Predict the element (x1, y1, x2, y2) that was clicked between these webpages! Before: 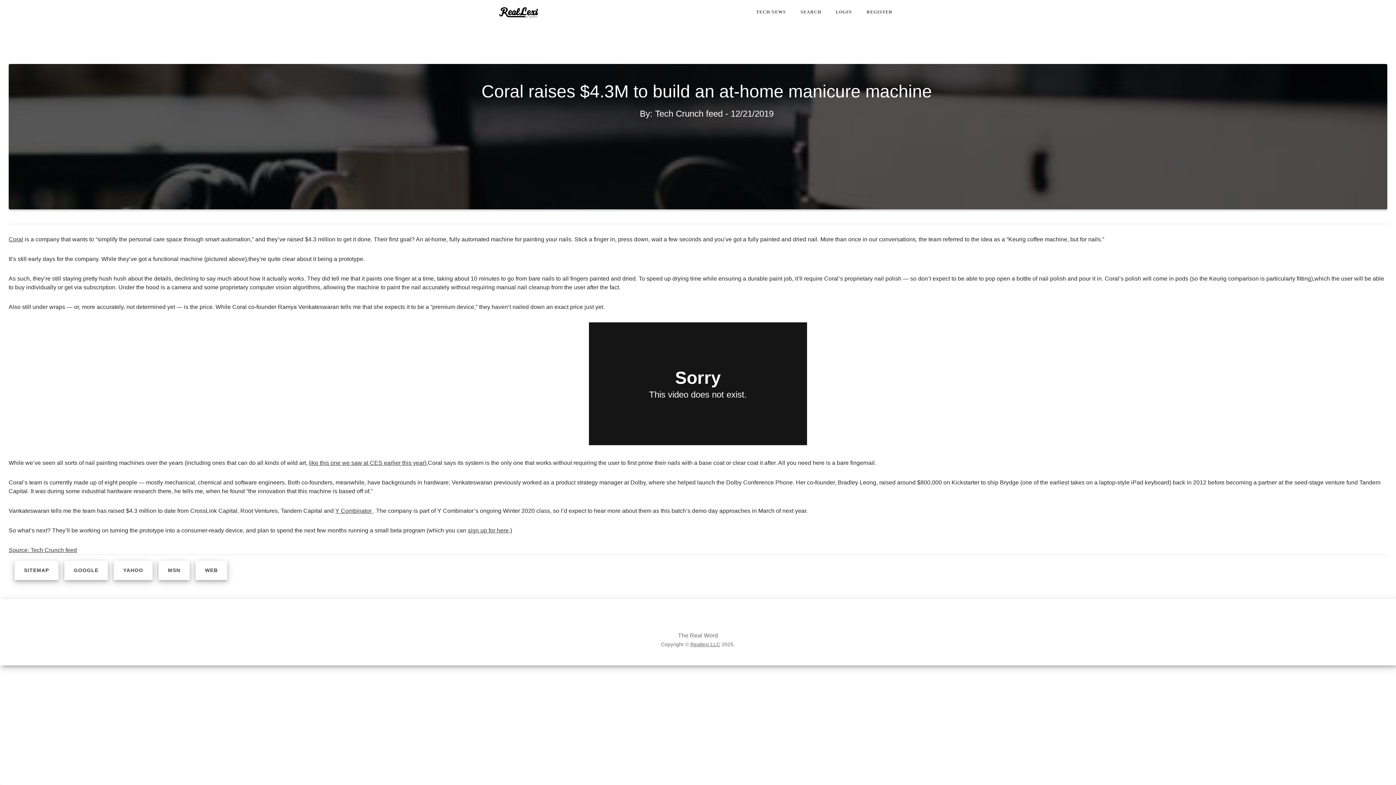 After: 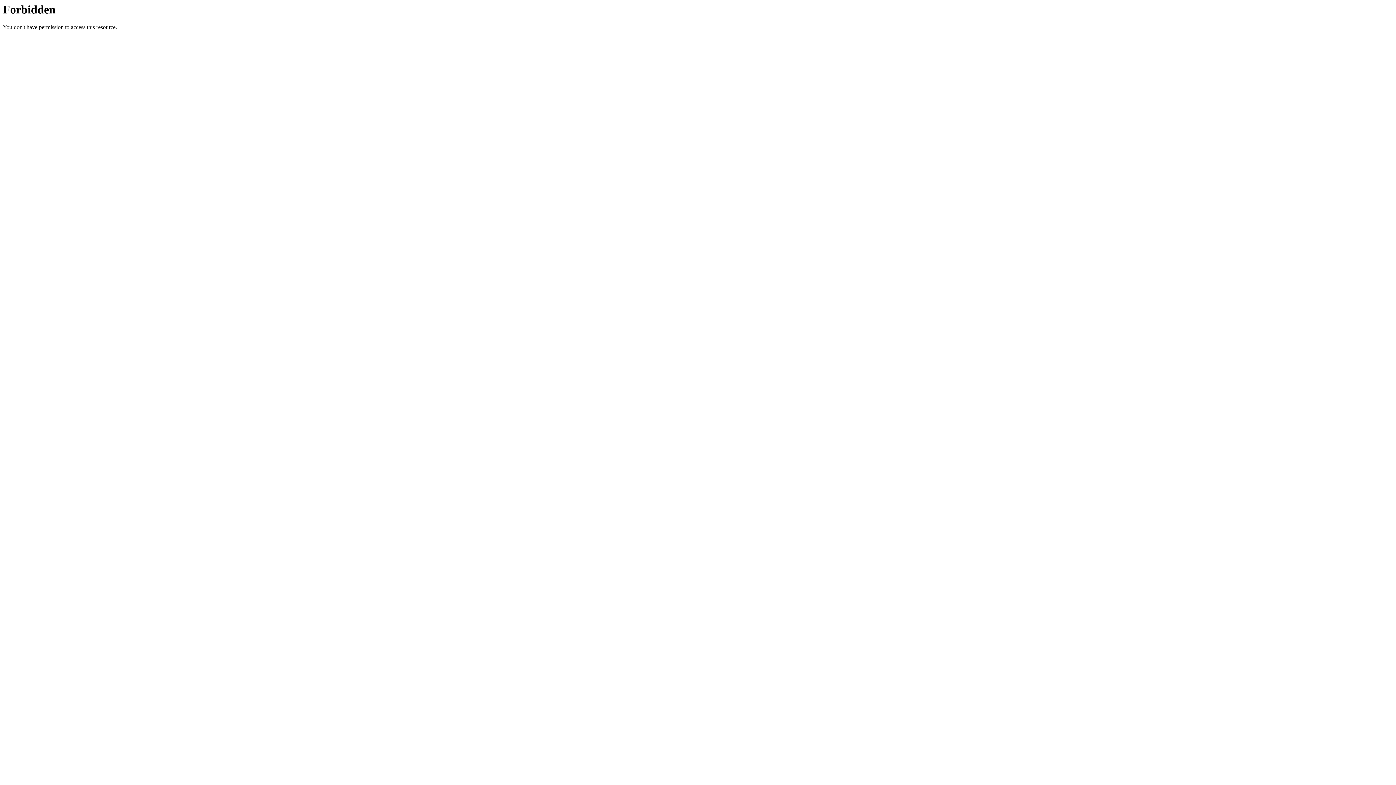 Action: label: Reallexi LLC bbox: (690, 641, 720, 647)